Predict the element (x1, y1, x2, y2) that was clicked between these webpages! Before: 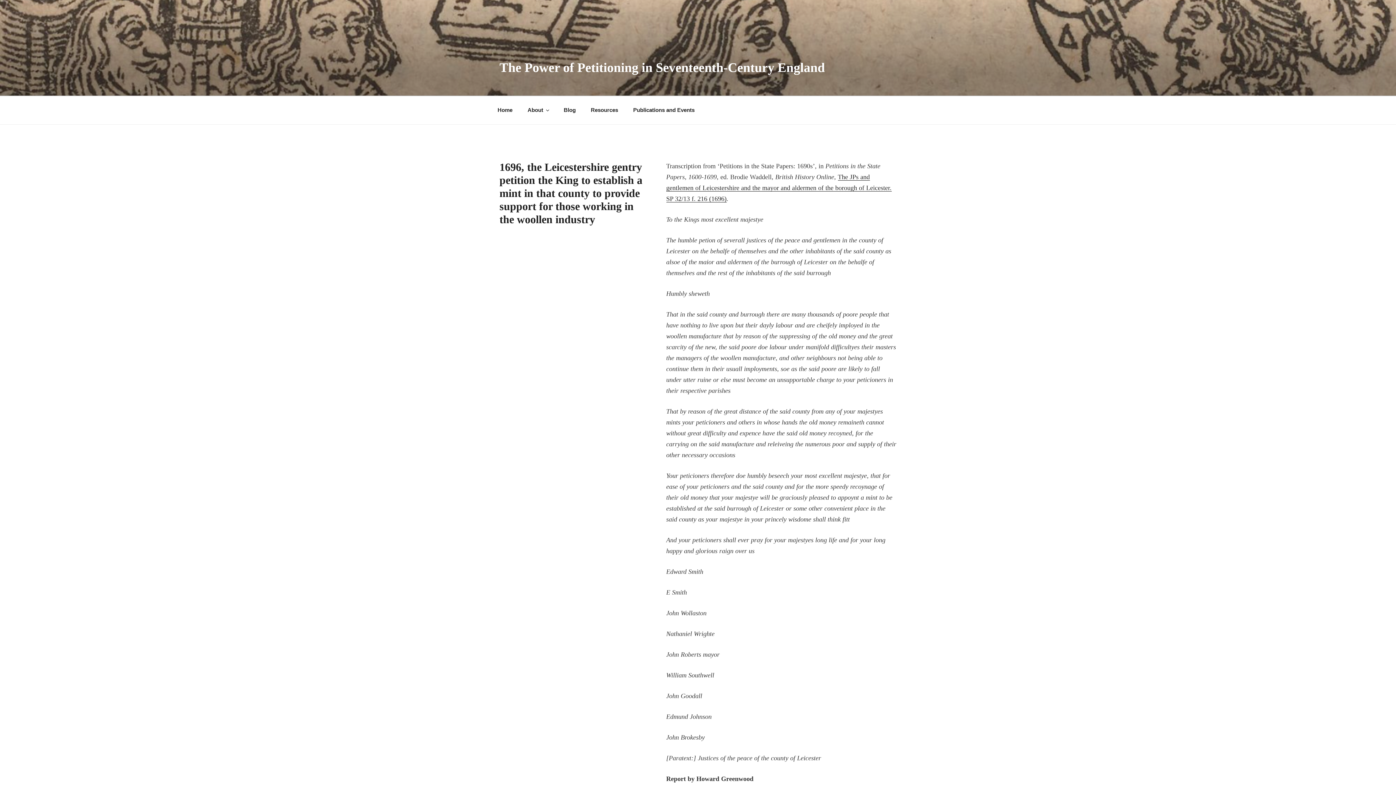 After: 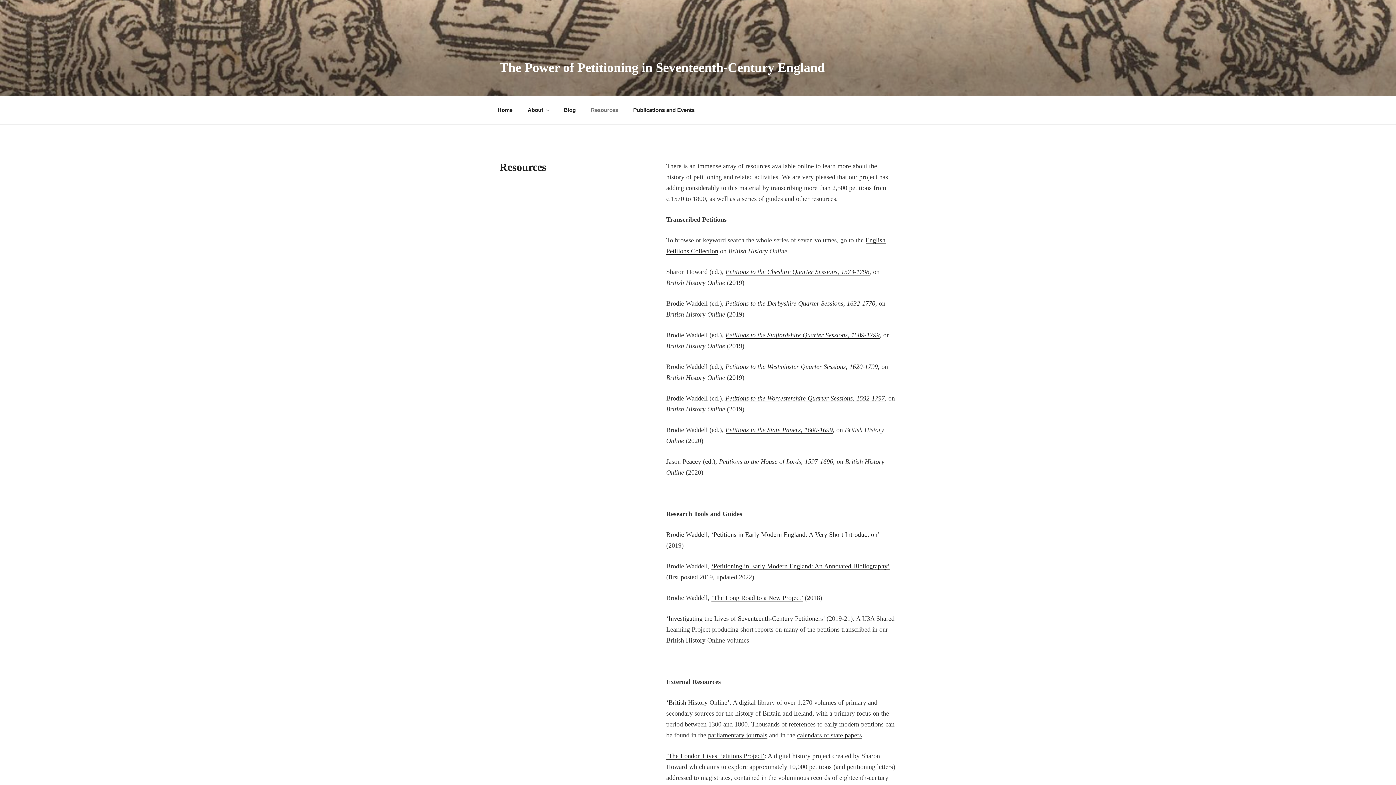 Action: label: Resources bbox: (584, 100, 625, 120)